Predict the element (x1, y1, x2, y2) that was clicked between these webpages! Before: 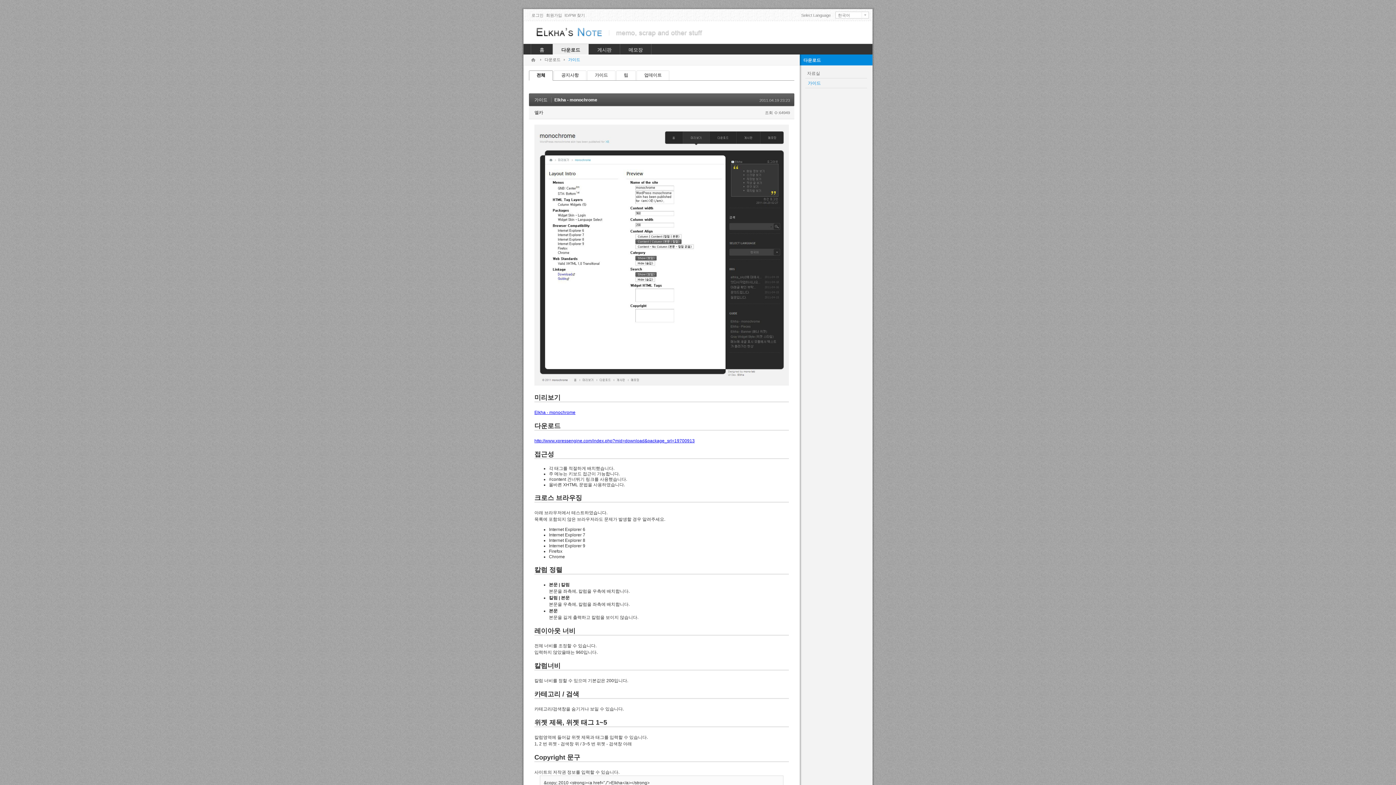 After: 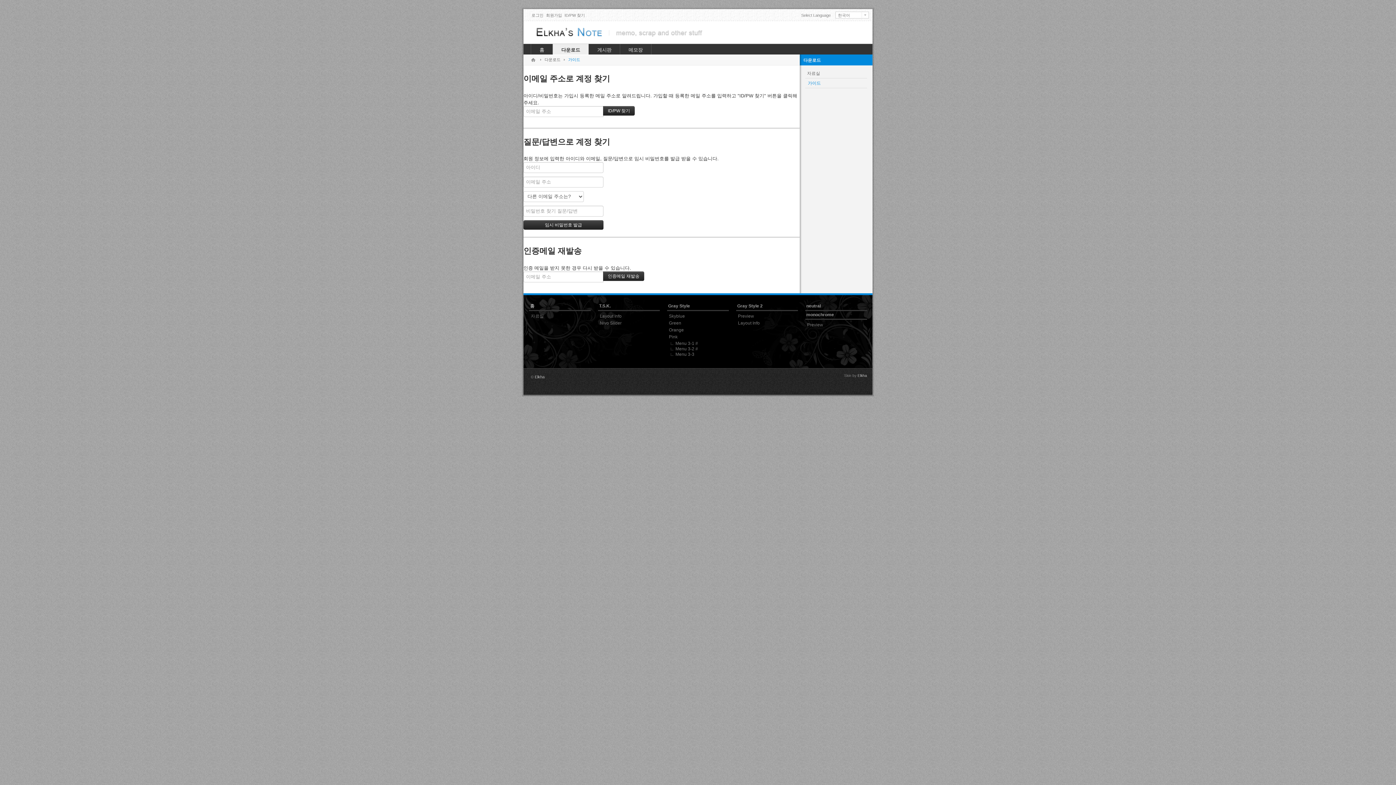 Action: label: ID/PW 찾기 bbox: (564, 13, 585, 17)